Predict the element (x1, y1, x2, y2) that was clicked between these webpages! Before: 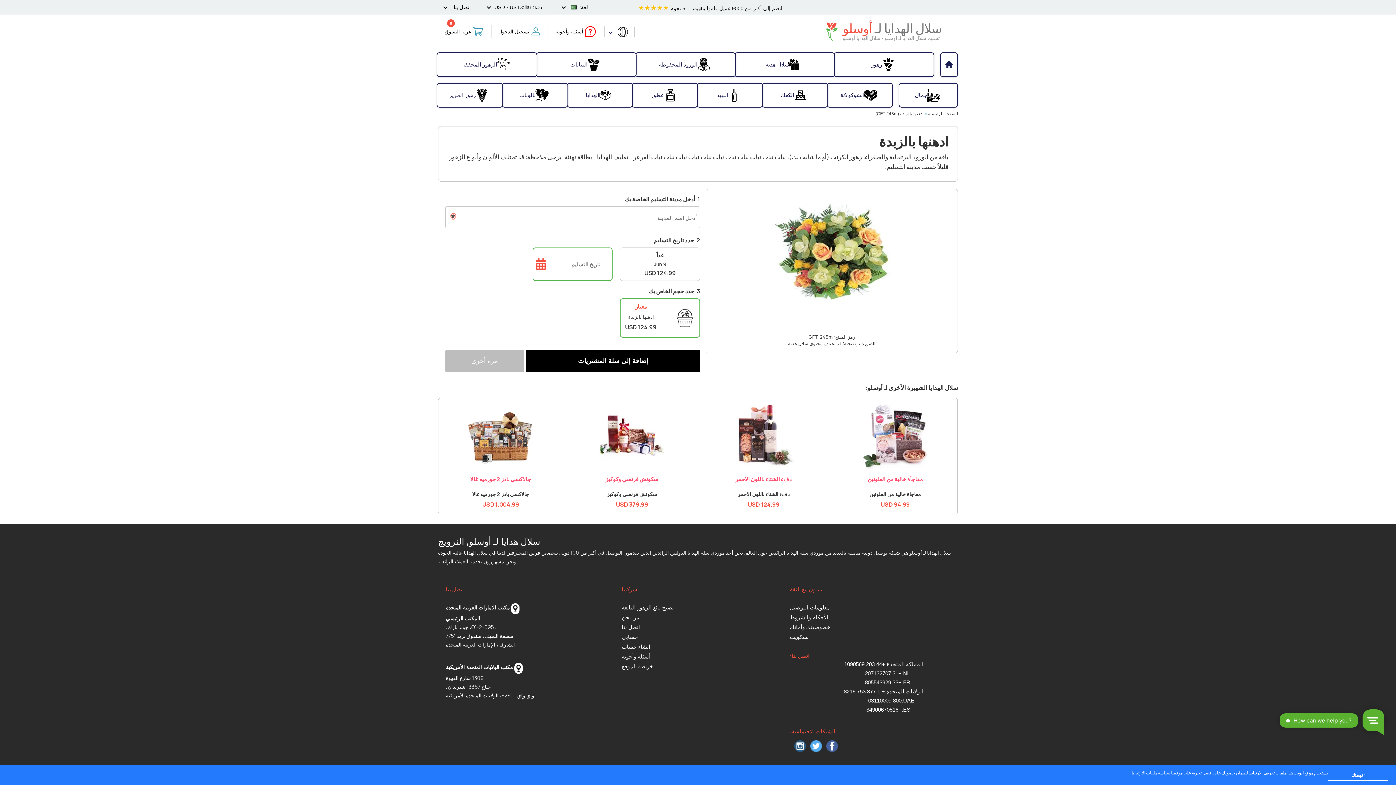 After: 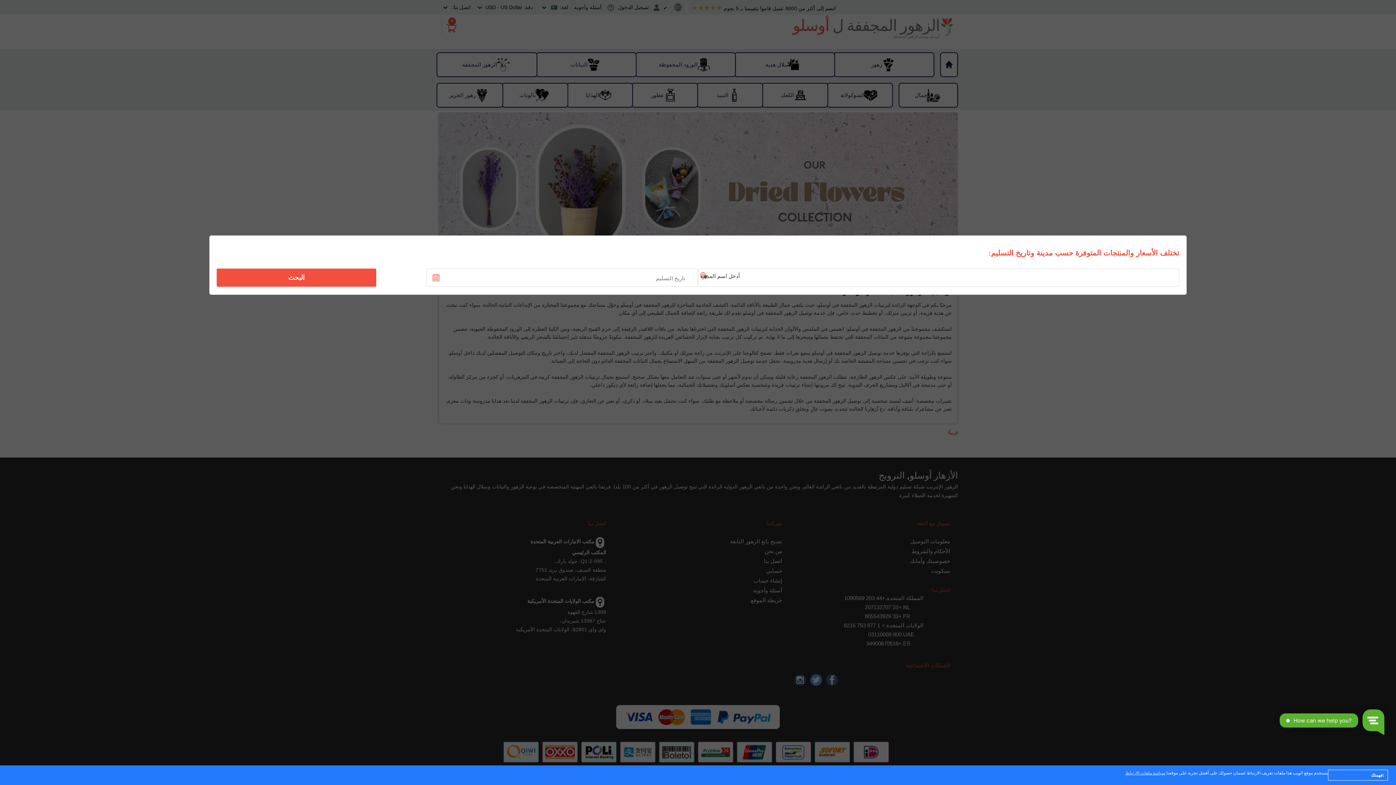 Action: bbox: (437, 54, 536, 75) label: الزهور المجففة